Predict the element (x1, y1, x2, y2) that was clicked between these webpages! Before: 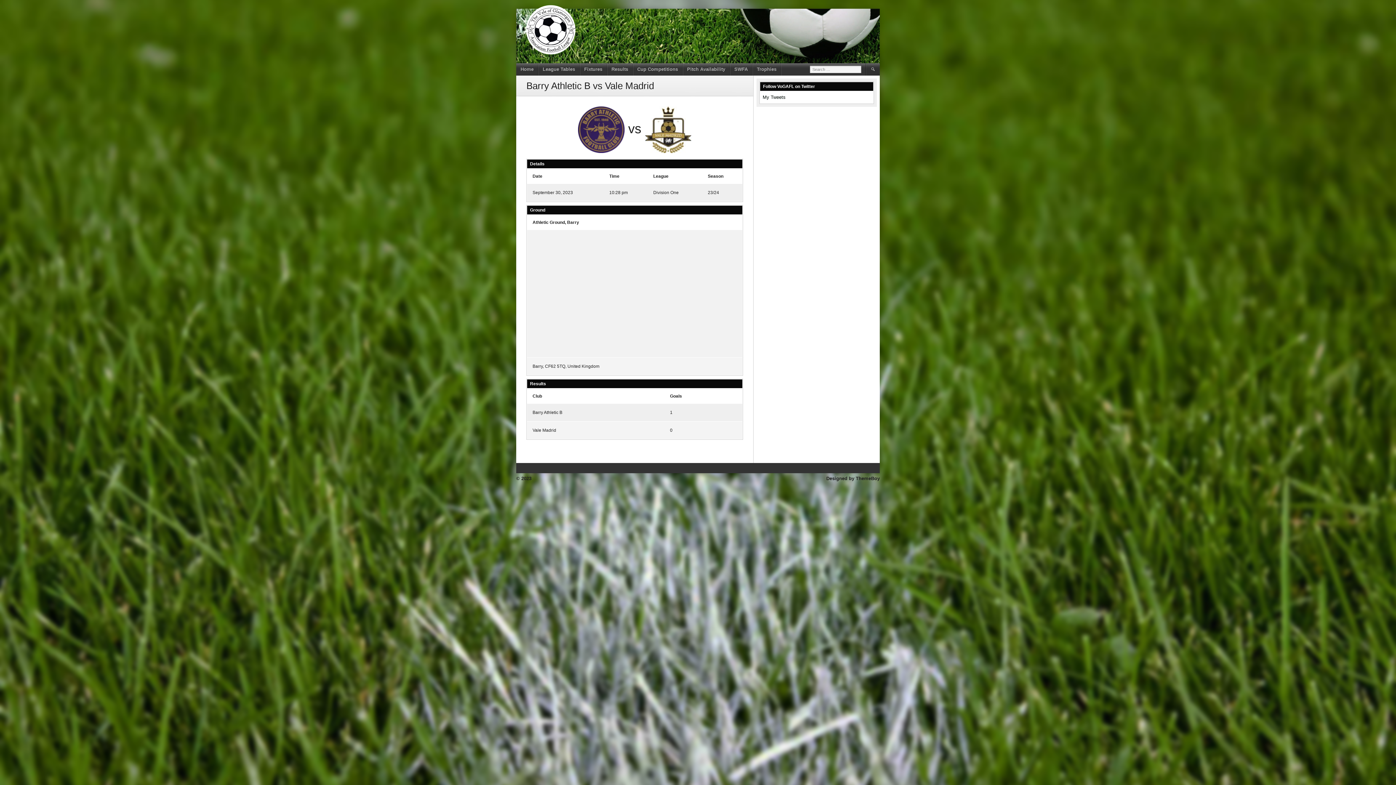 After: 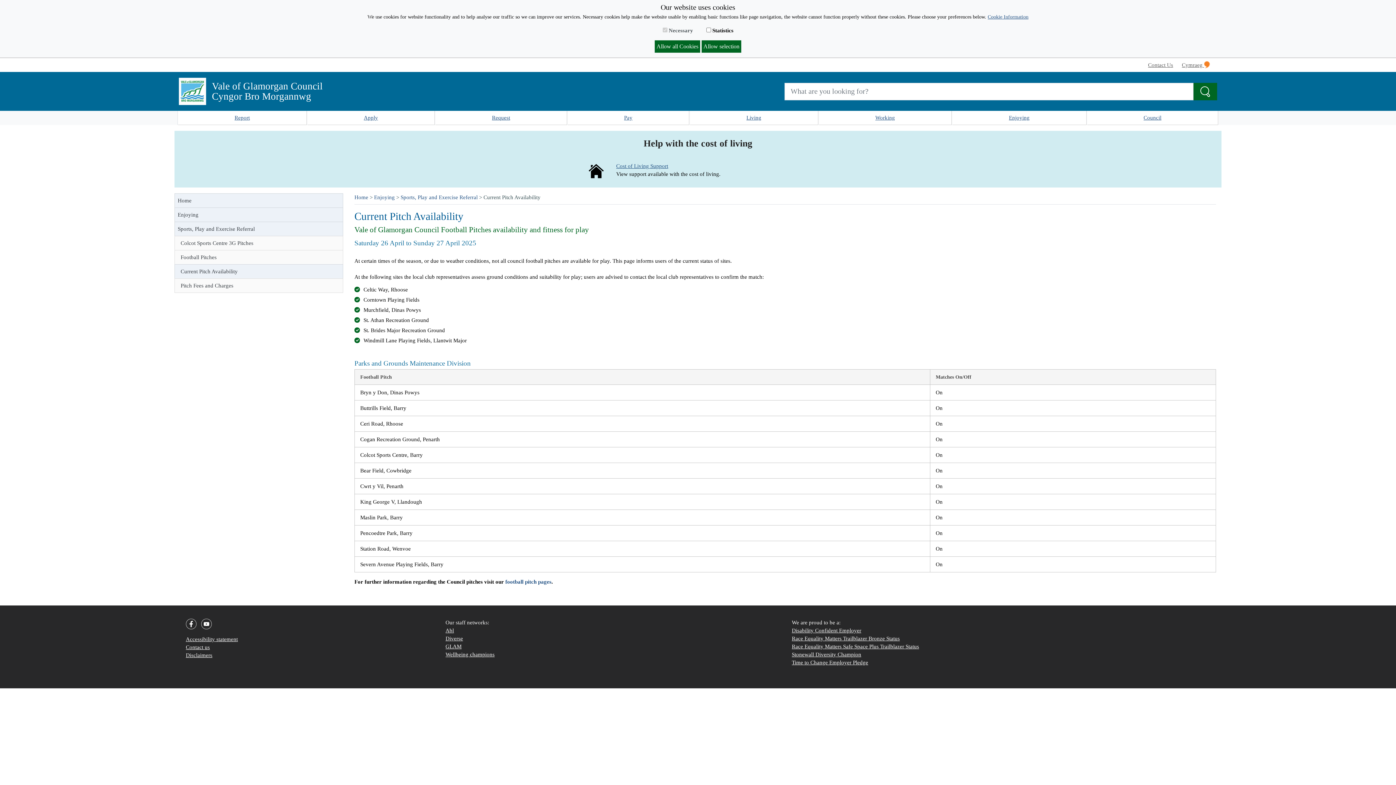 Action: label: Pitch Availability bbox: (682, 63, 730, 75)